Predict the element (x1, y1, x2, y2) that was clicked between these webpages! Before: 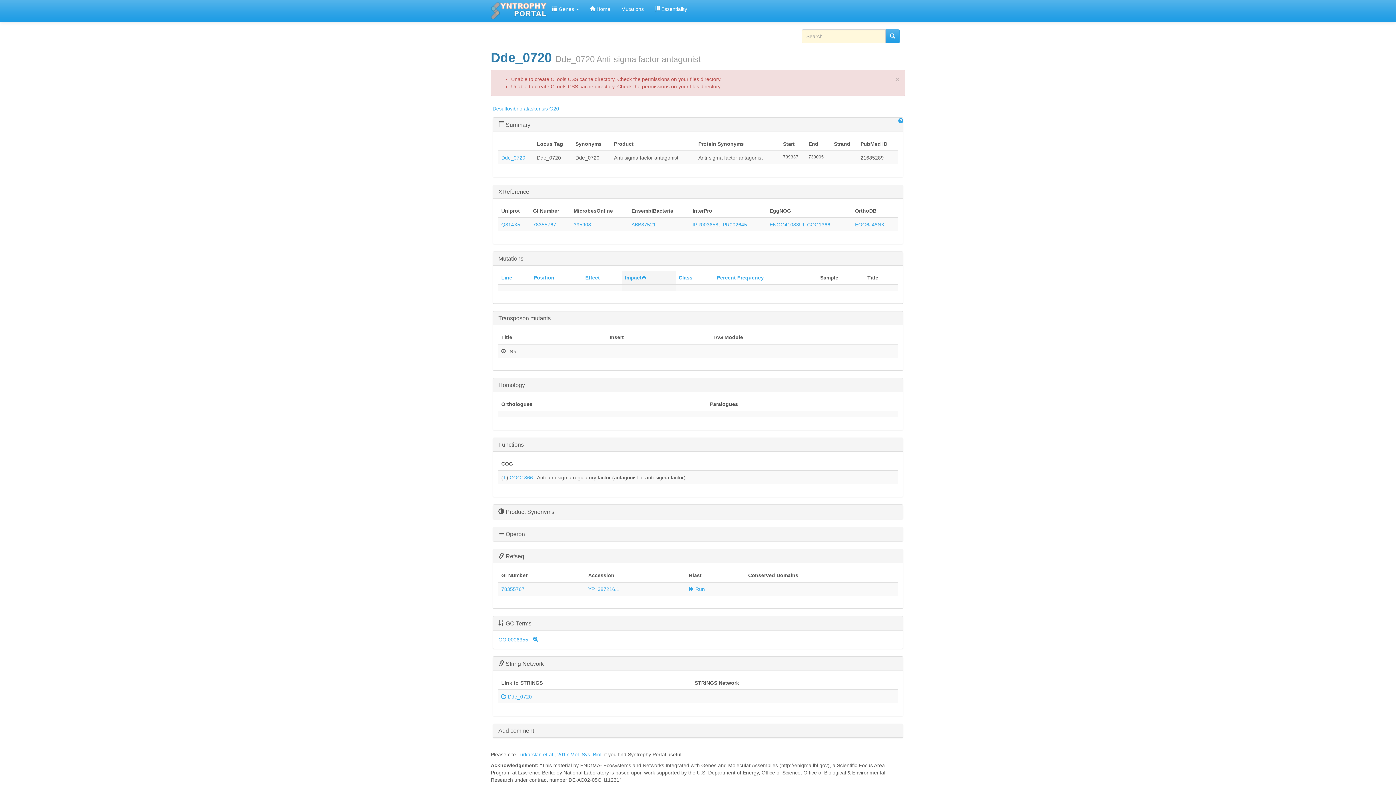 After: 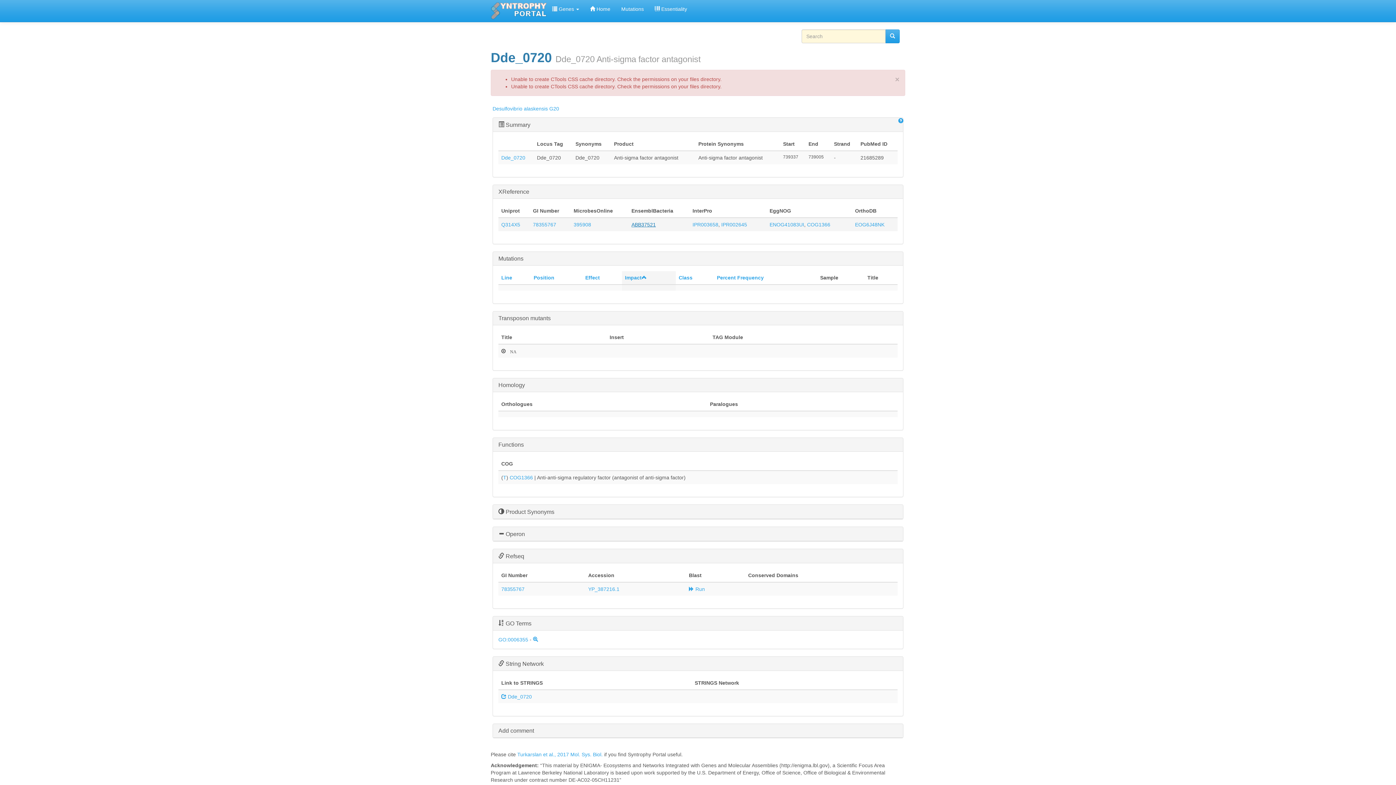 Action: label: ABB37521 bbox: (631, 221, 656, 227)